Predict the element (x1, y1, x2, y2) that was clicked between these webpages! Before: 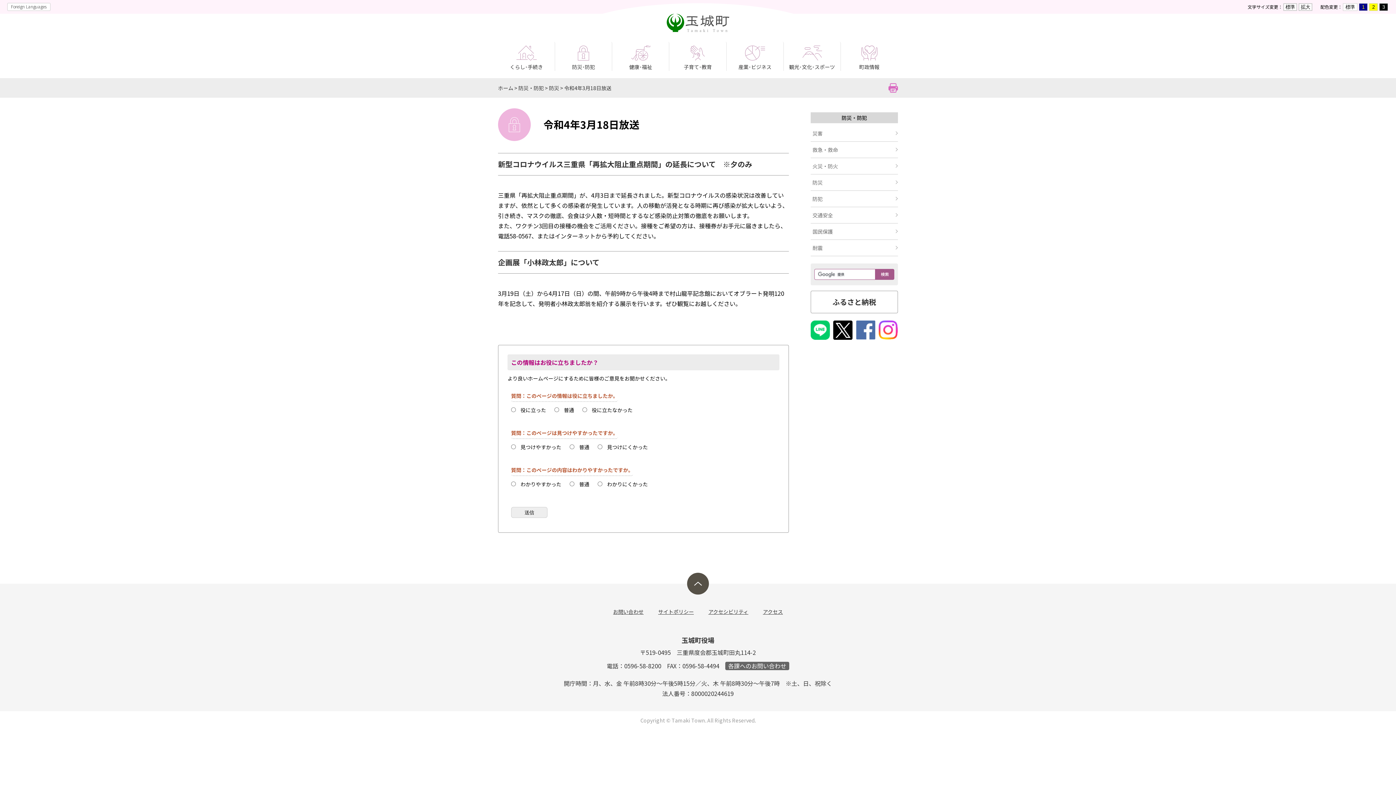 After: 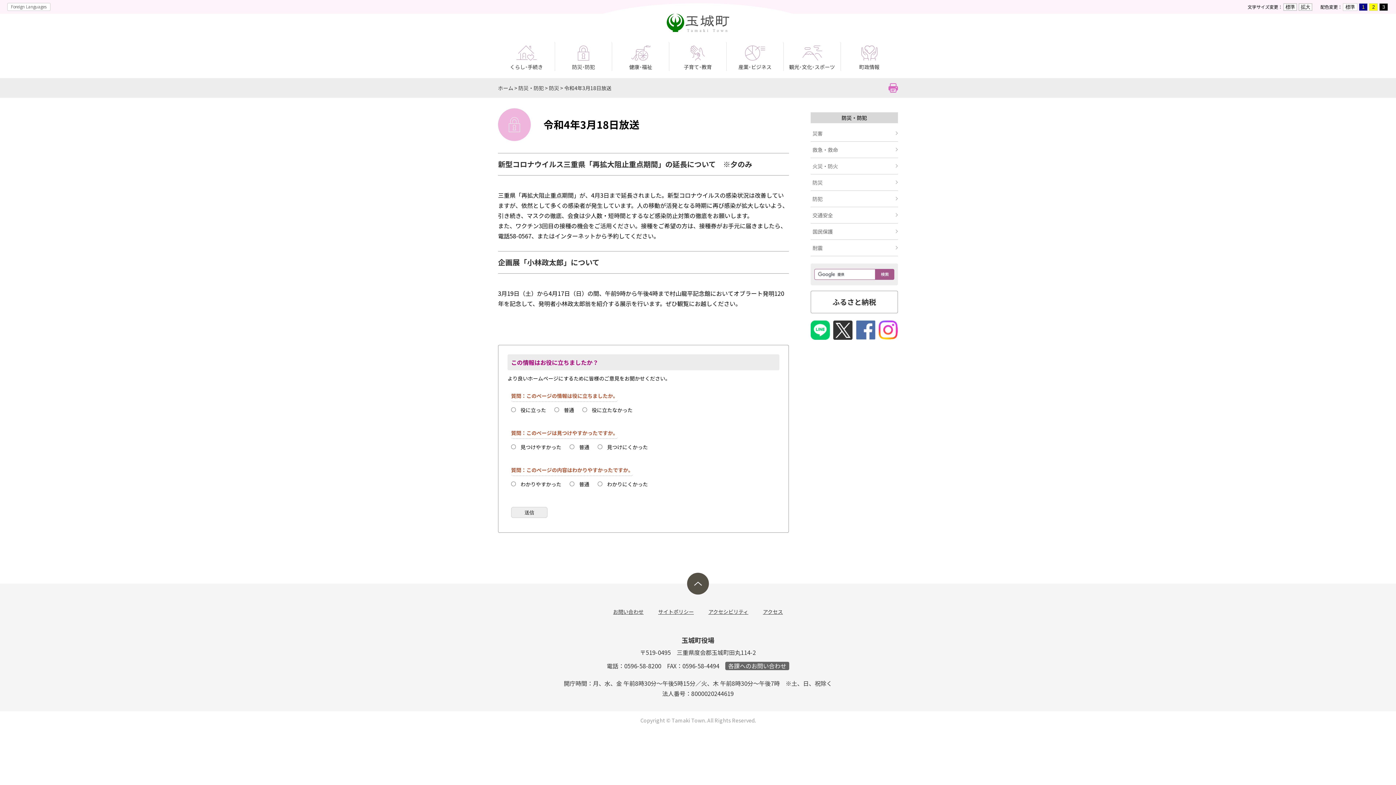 Action: bbox: (833, 332, 852, 341)